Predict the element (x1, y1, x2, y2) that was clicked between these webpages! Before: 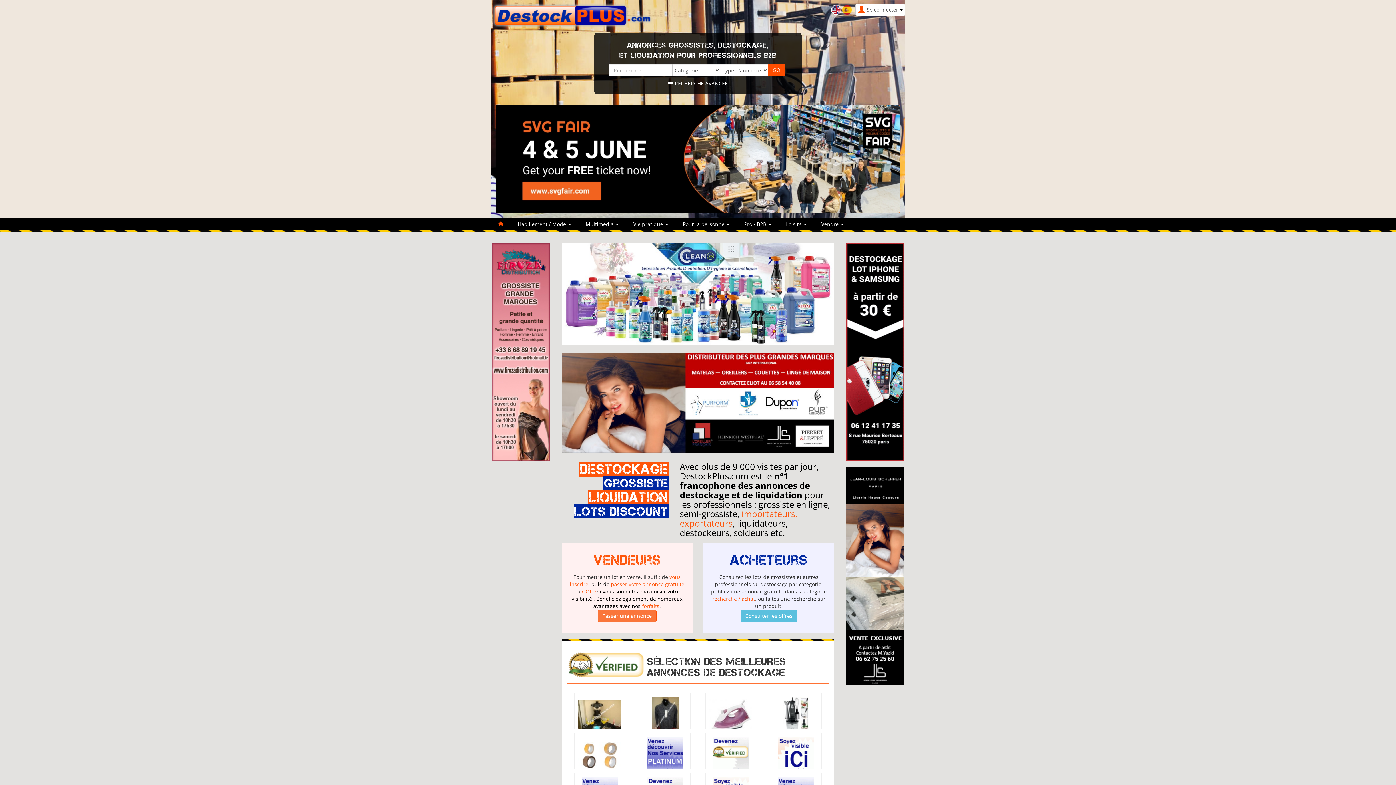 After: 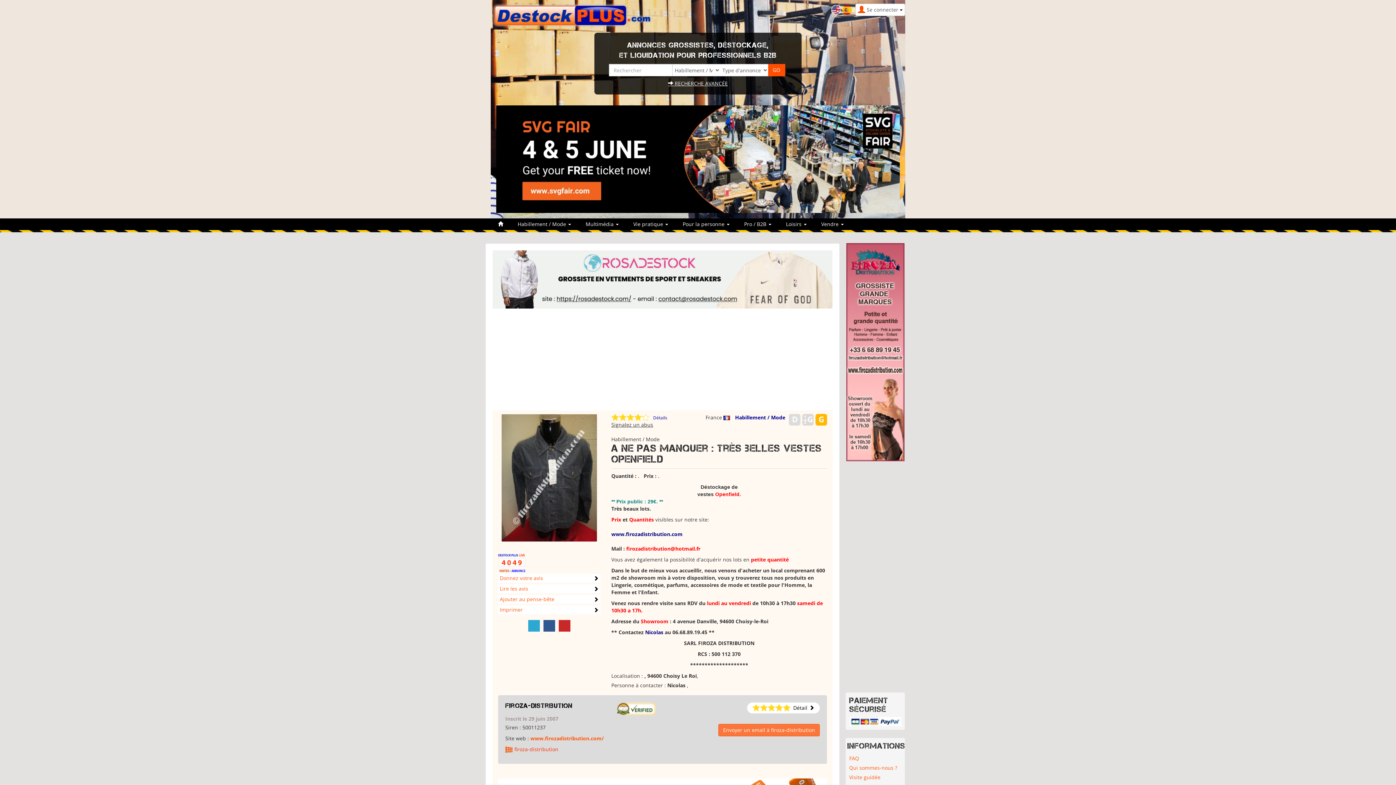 Action: bbox: (652, 711, 678, 718)